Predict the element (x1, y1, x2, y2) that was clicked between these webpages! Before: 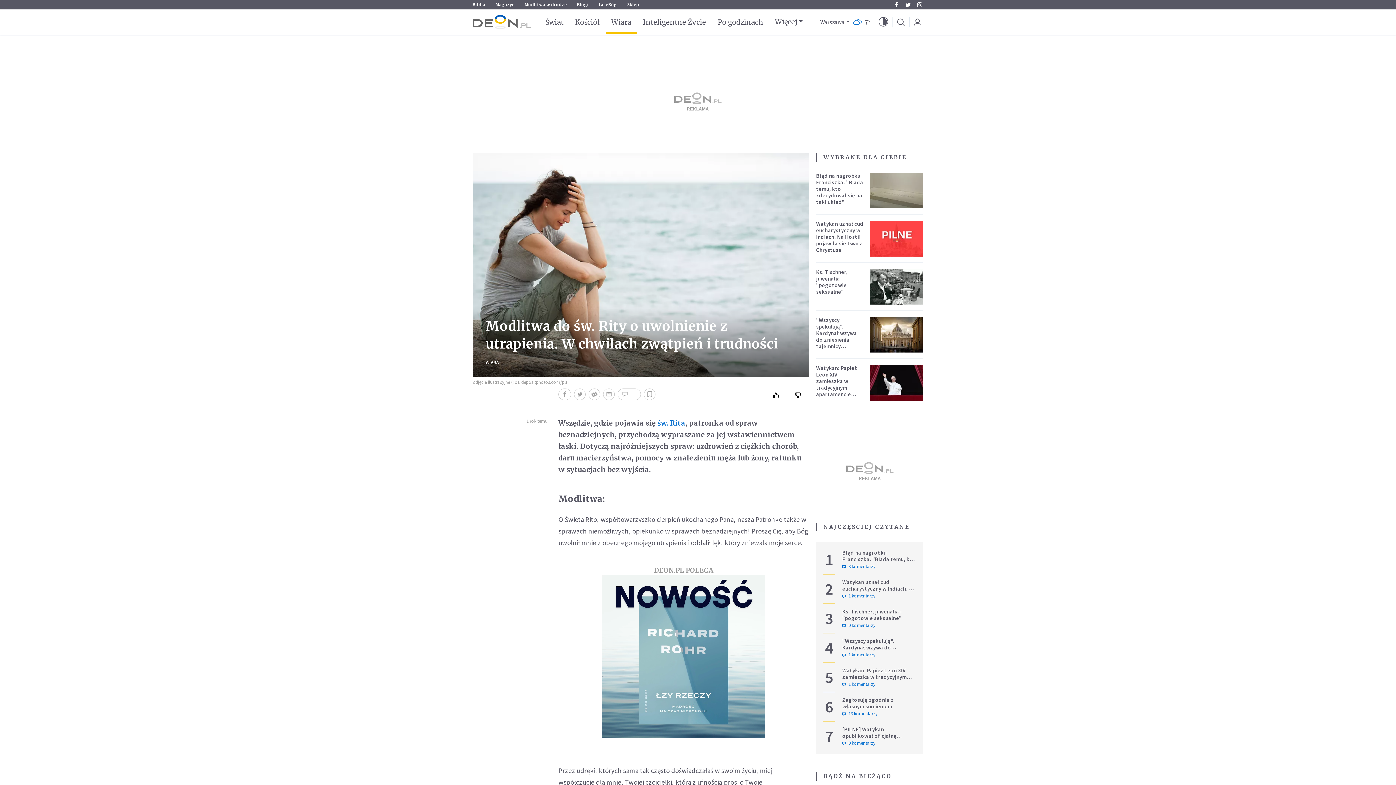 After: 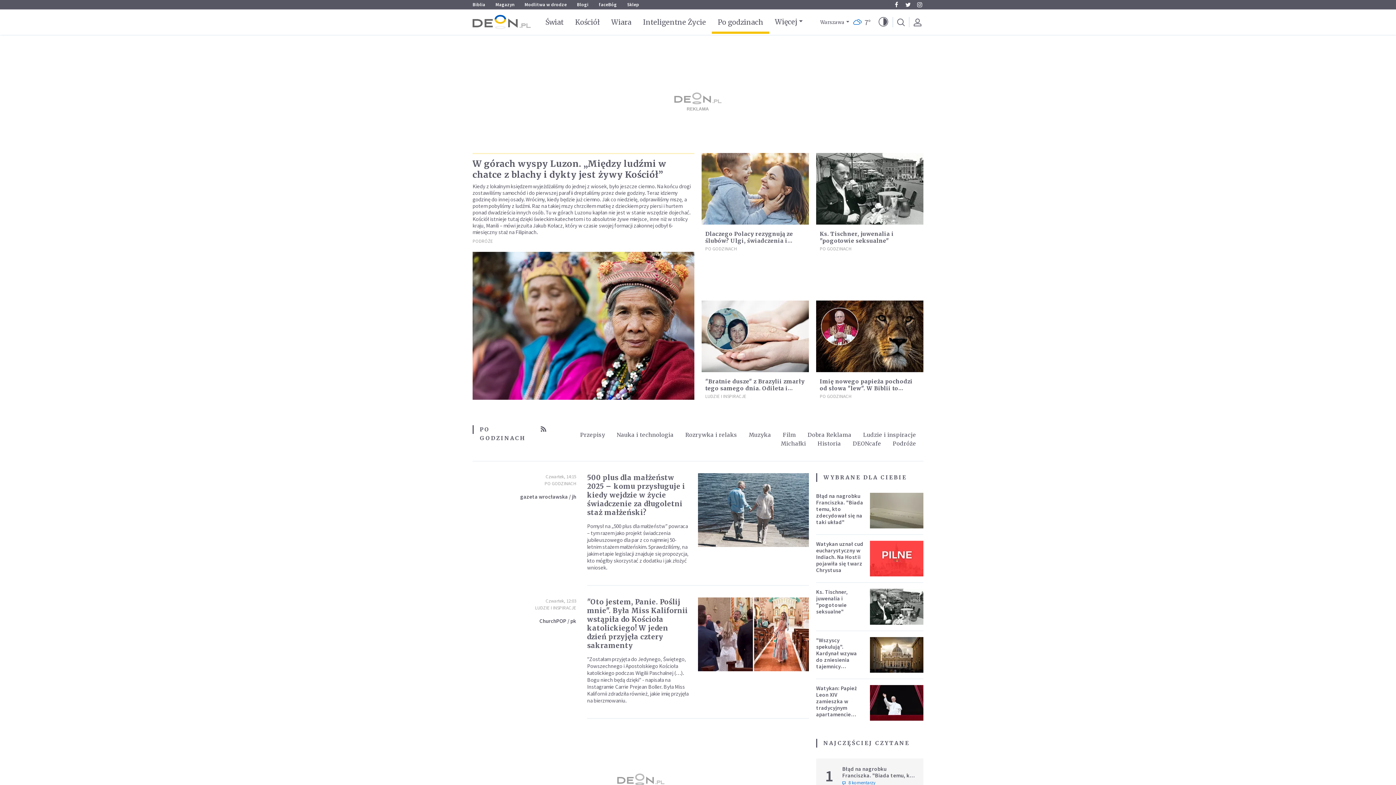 Action: bbox: (717, 17, 763, 26) label: Po godzinach